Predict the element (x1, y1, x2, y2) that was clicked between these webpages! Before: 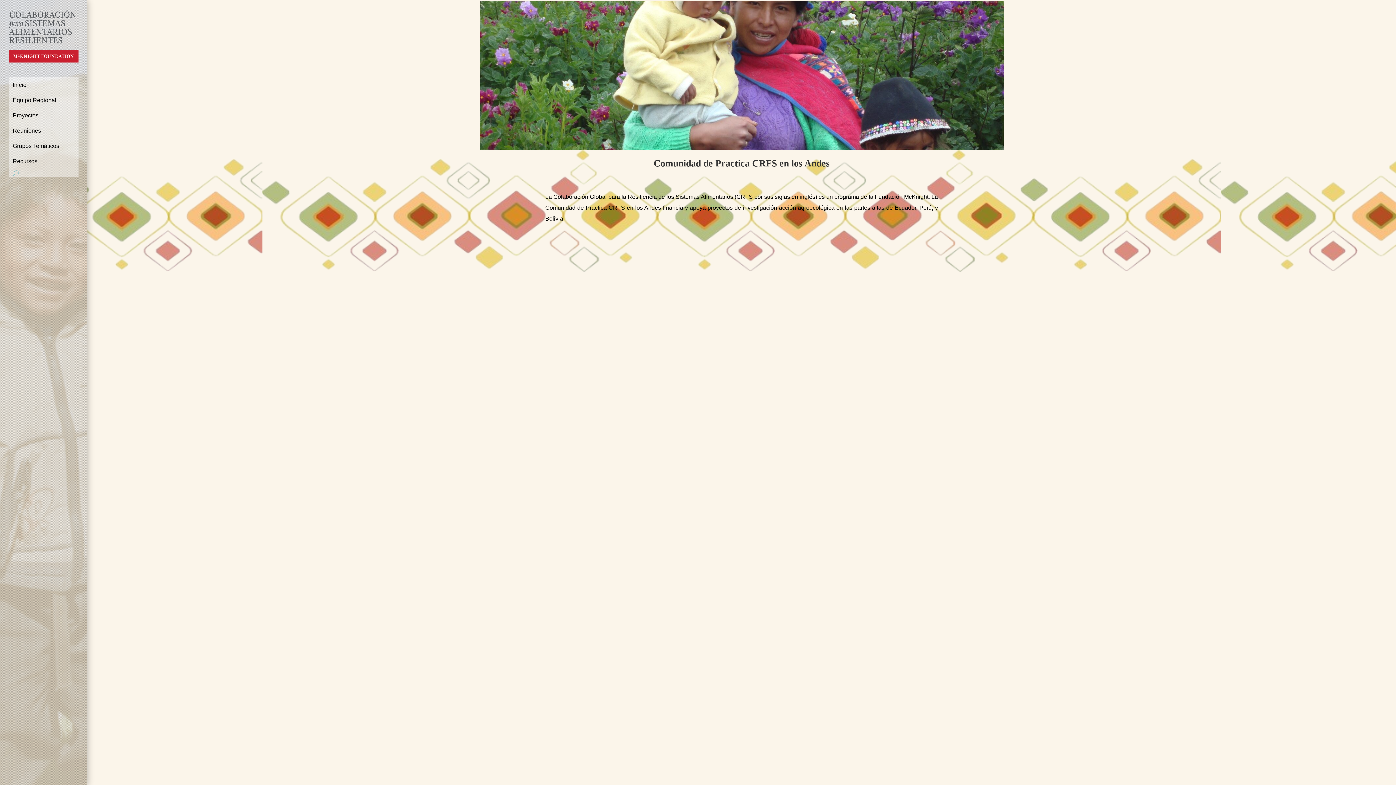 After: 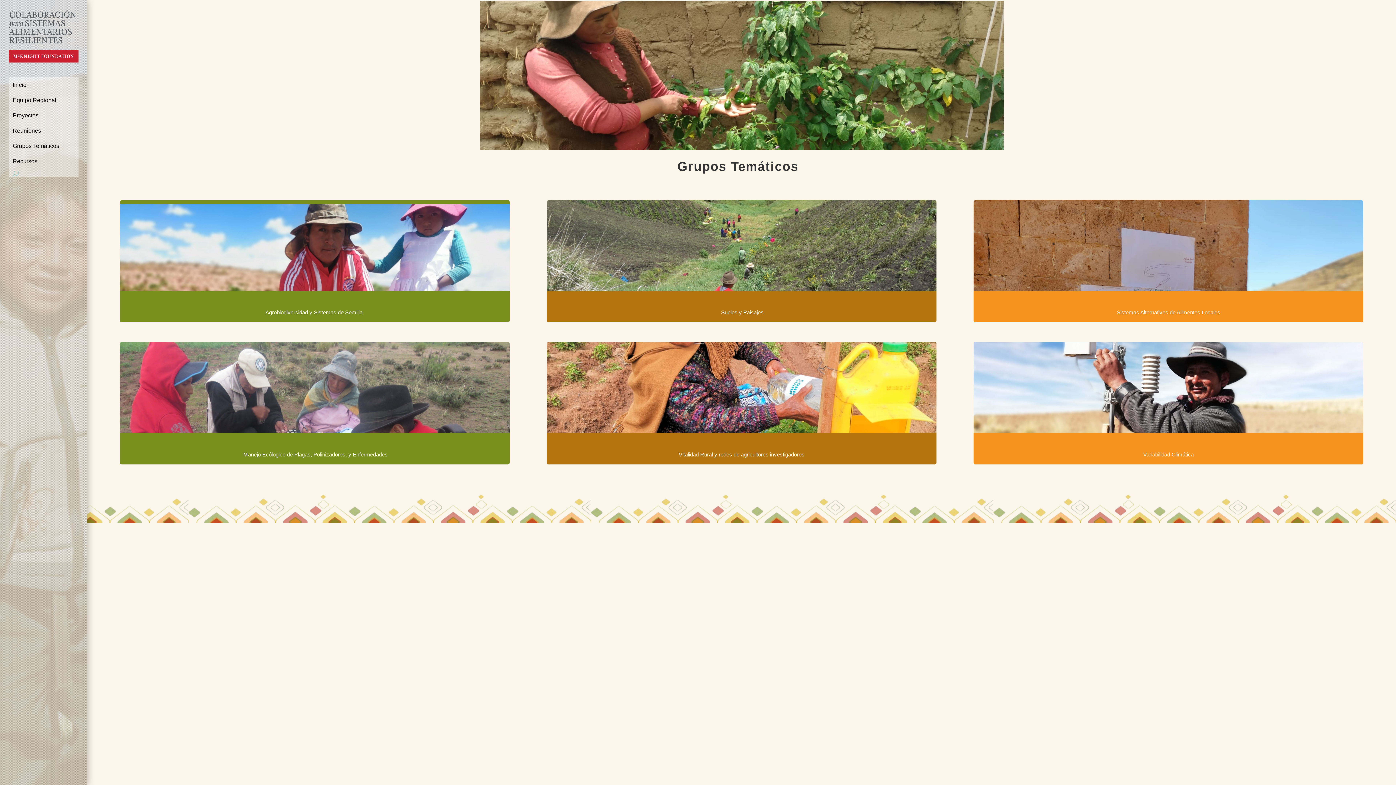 Action: label: Grupos Temáticos bbox: (12, 143, 59, 151)